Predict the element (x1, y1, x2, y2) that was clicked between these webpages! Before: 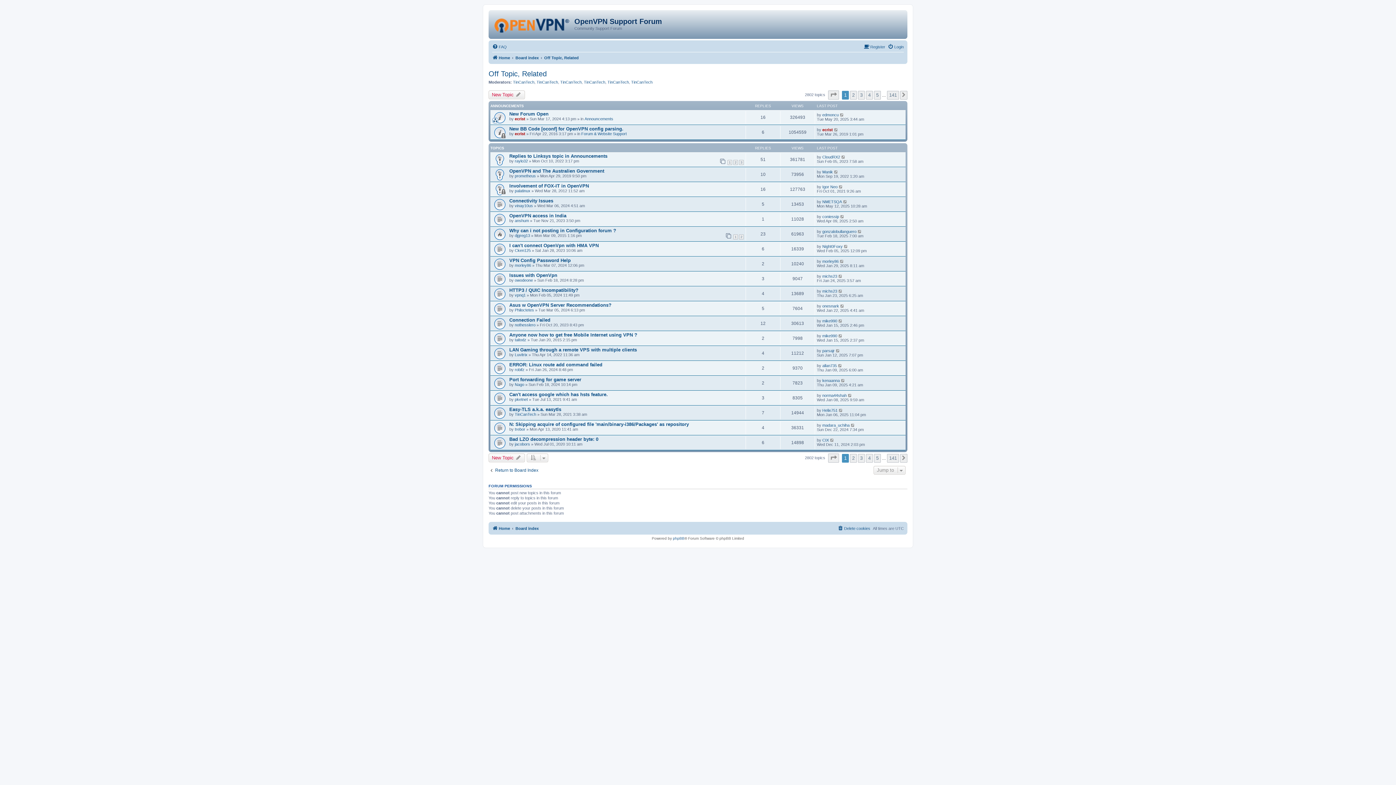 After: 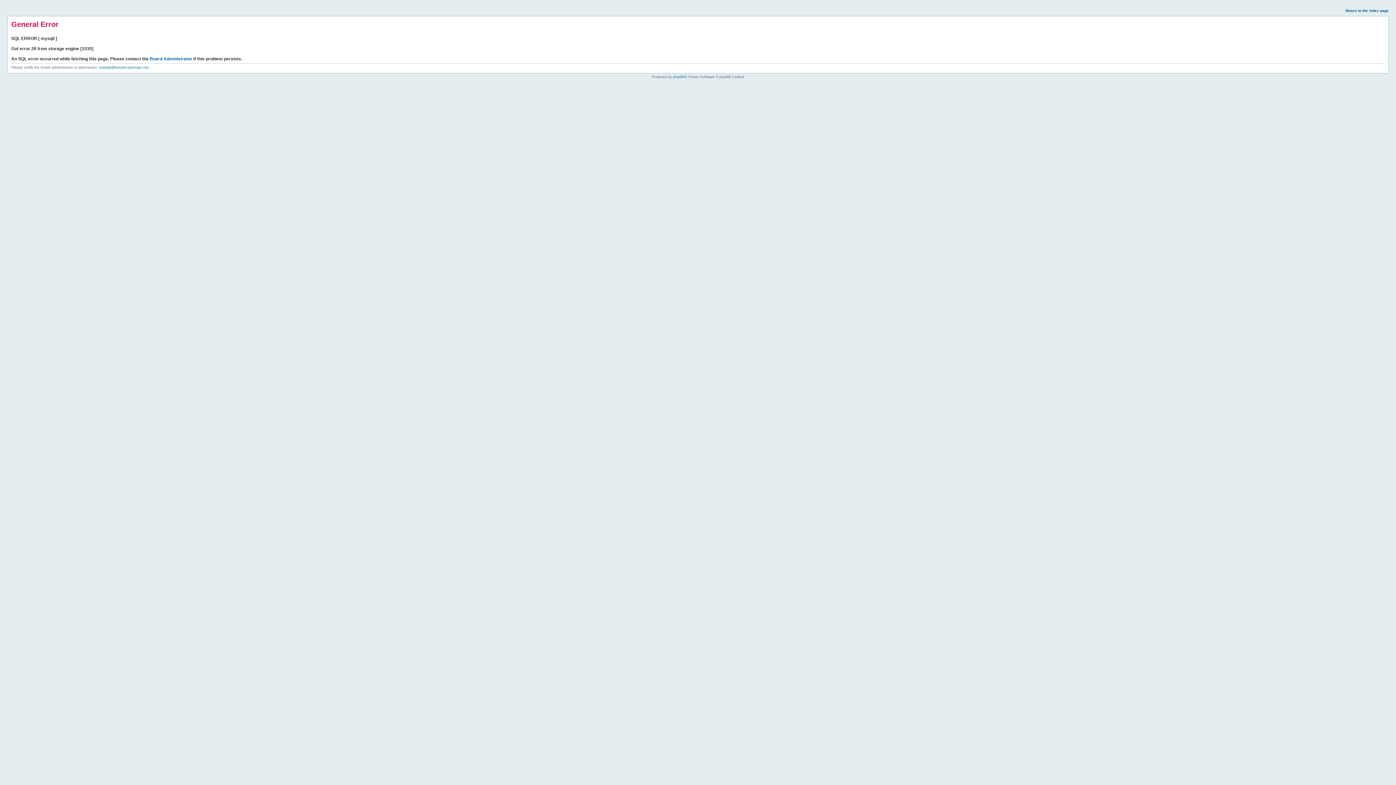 Action: label: HTTP3 / QUIC Incompatibility? bbox: (509, 287, 578, 293)